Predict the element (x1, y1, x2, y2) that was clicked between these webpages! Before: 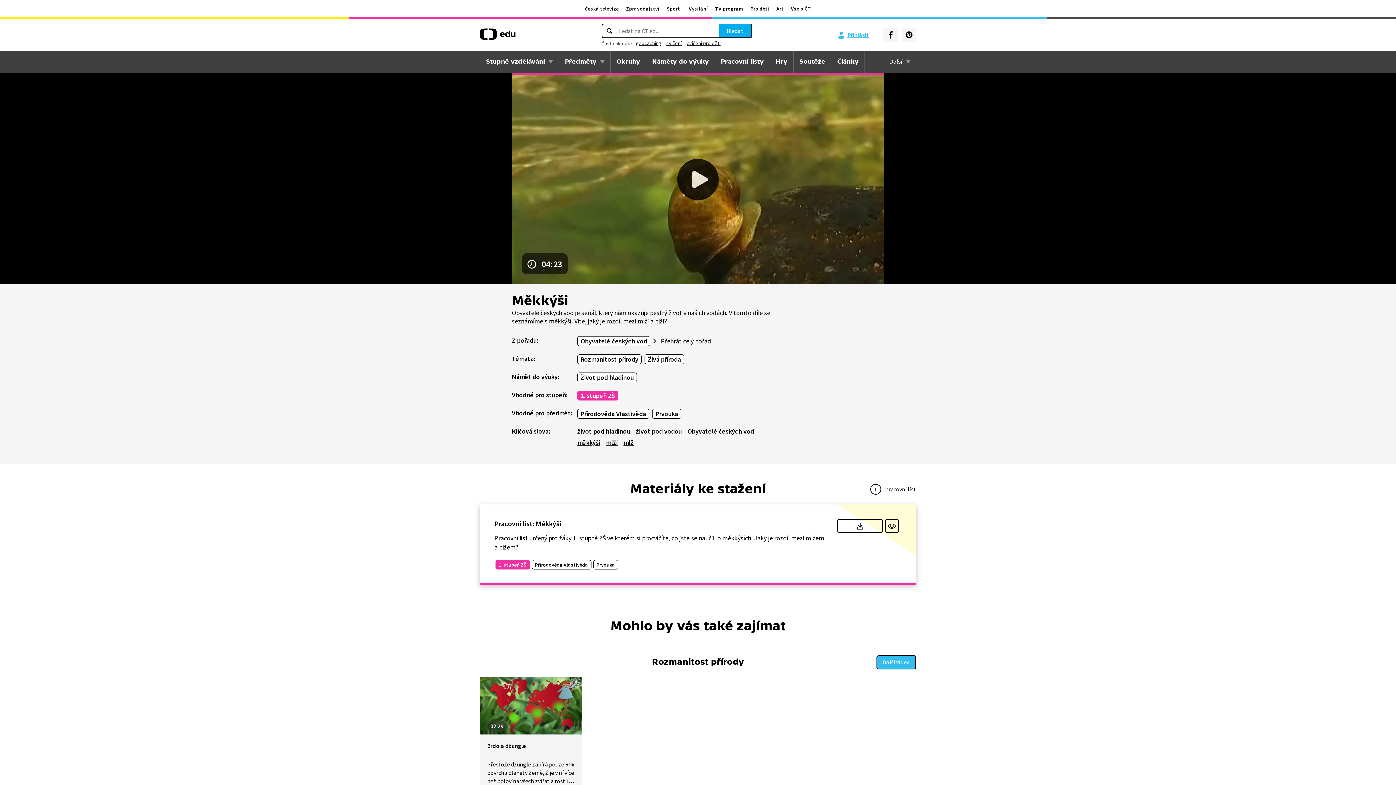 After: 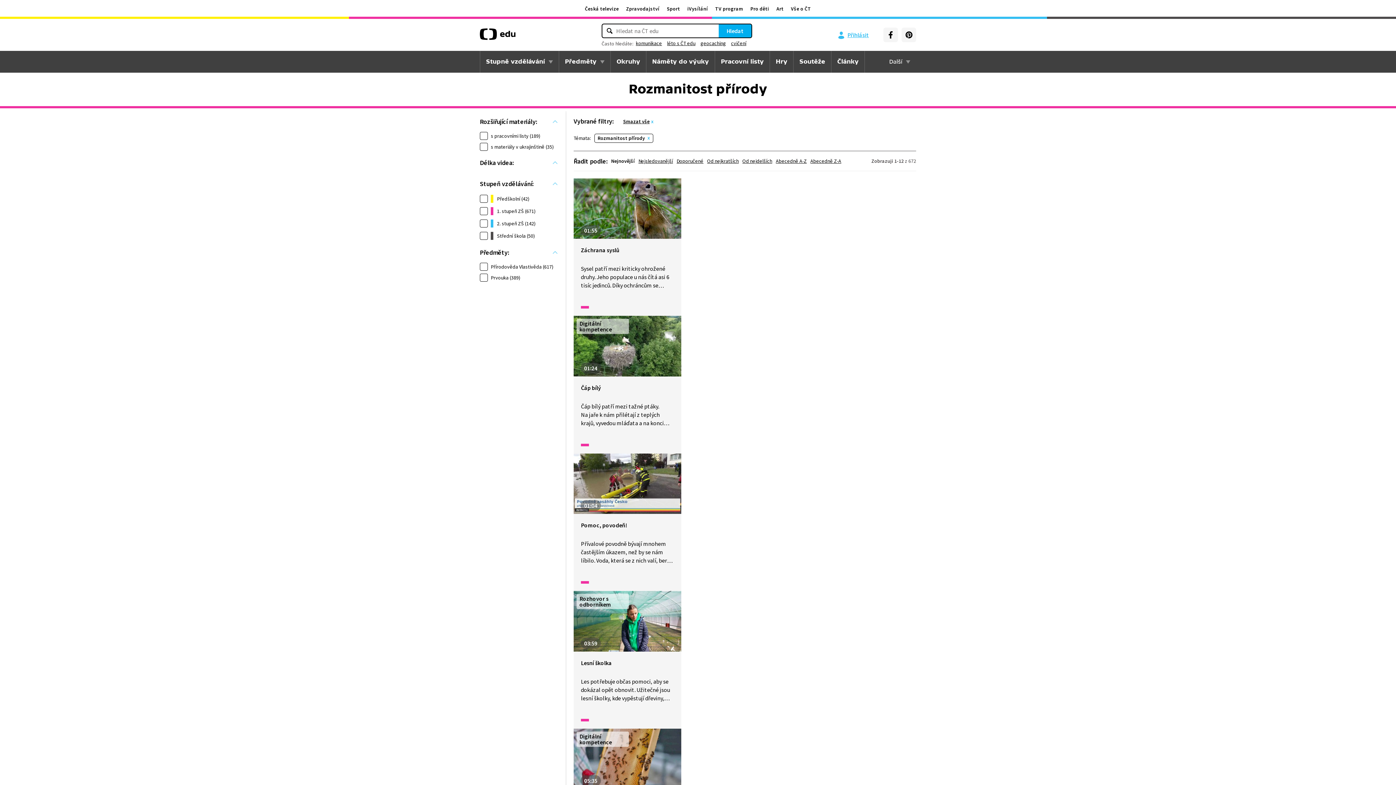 Action: label: Další videa bbox: (876, 655, 916, 669)